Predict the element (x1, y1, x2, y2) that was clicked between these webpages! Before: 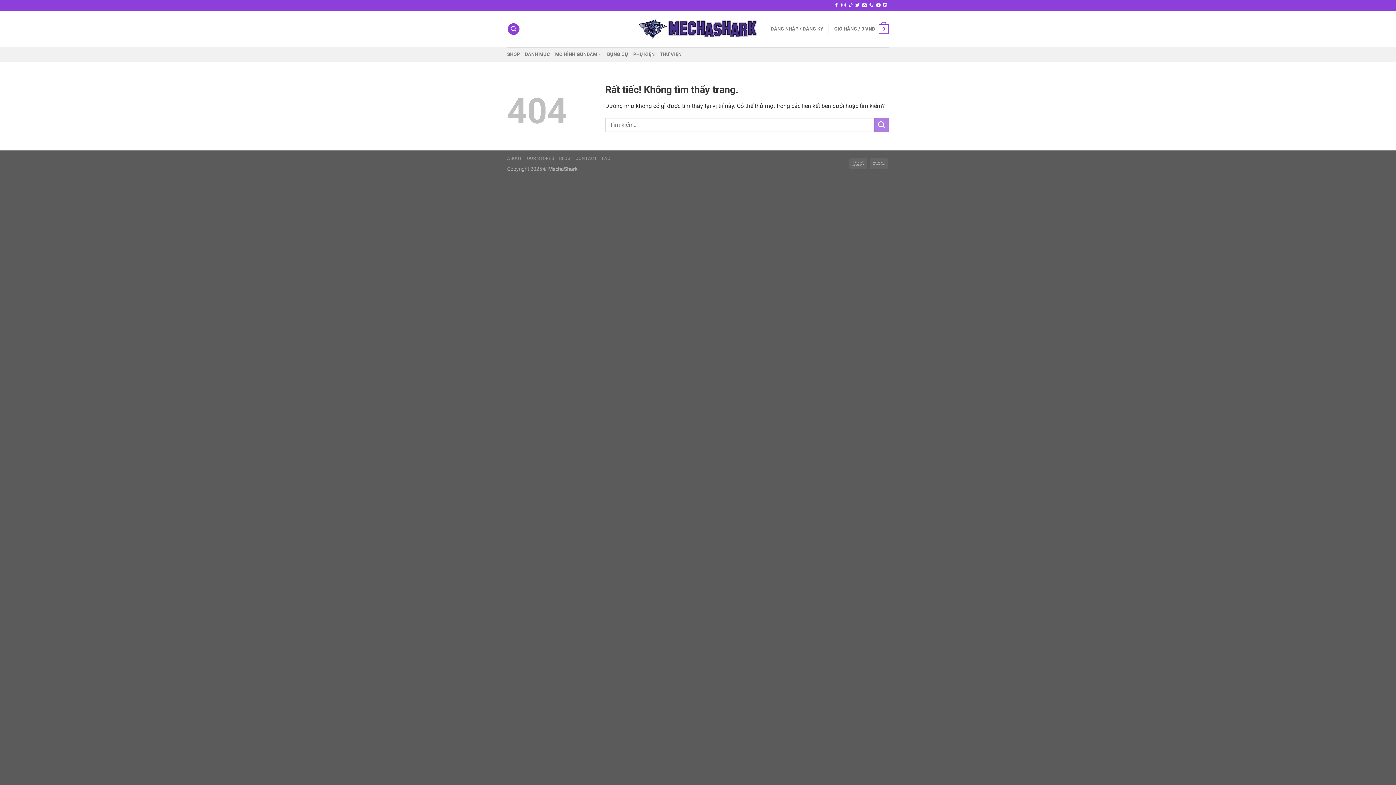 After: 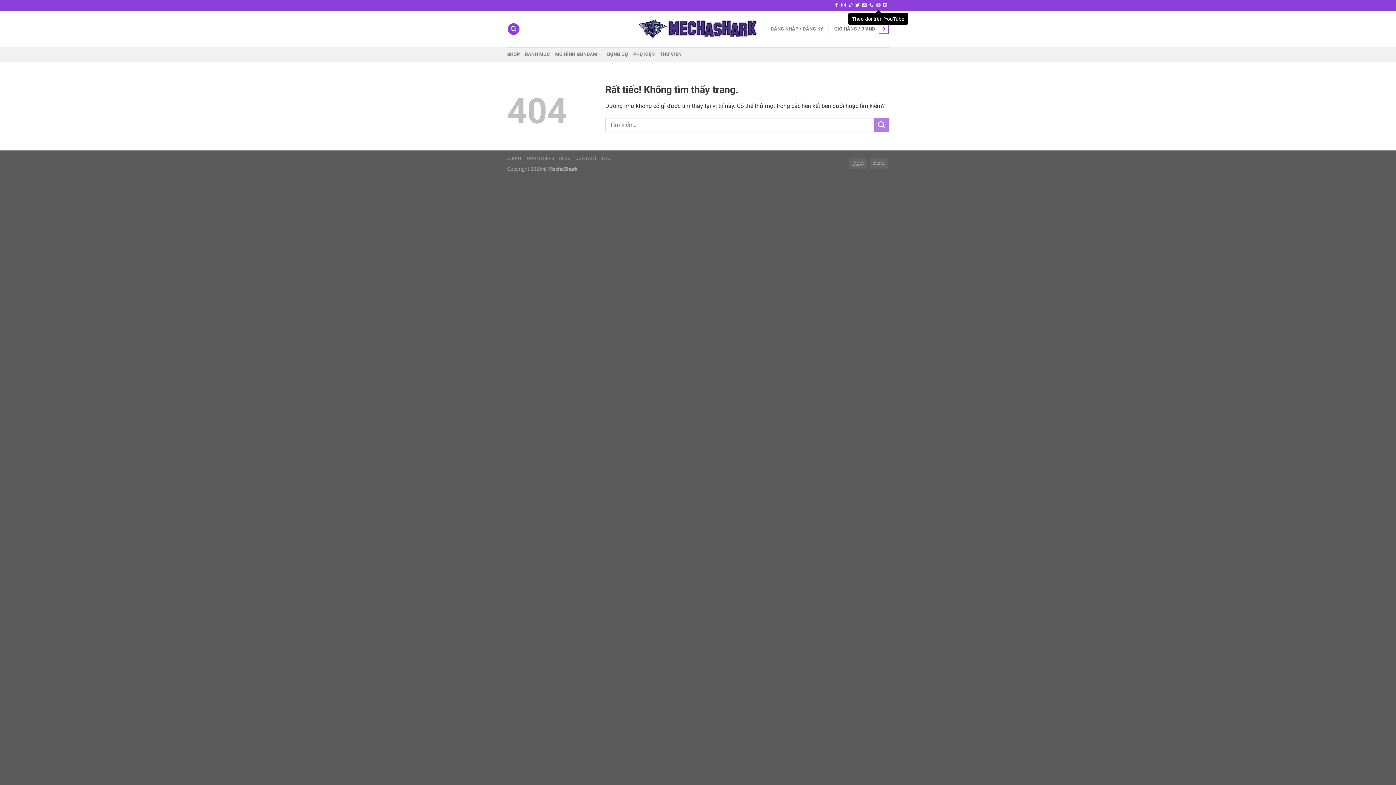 Action: bbox: (876, 2, 880, 7) label: Theo dõi trên YouTube